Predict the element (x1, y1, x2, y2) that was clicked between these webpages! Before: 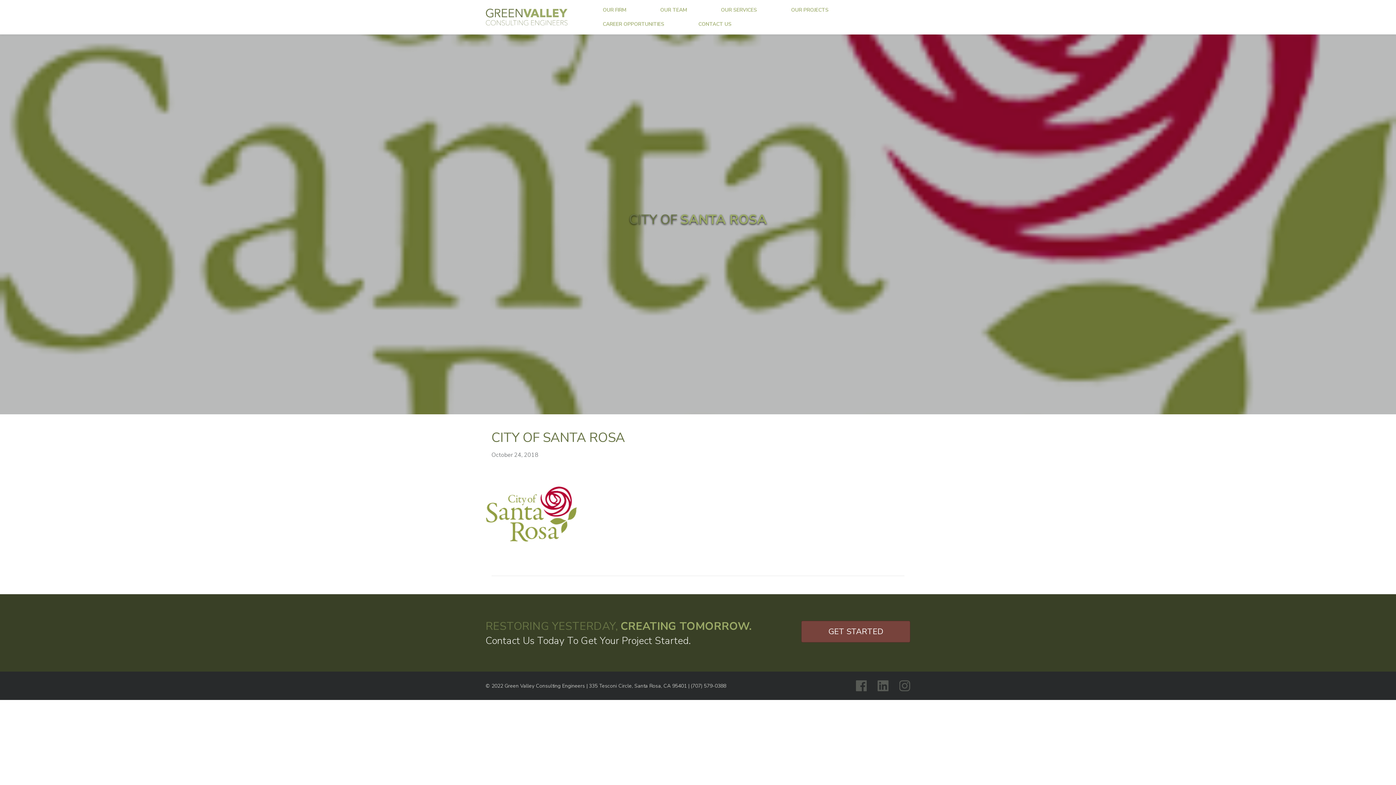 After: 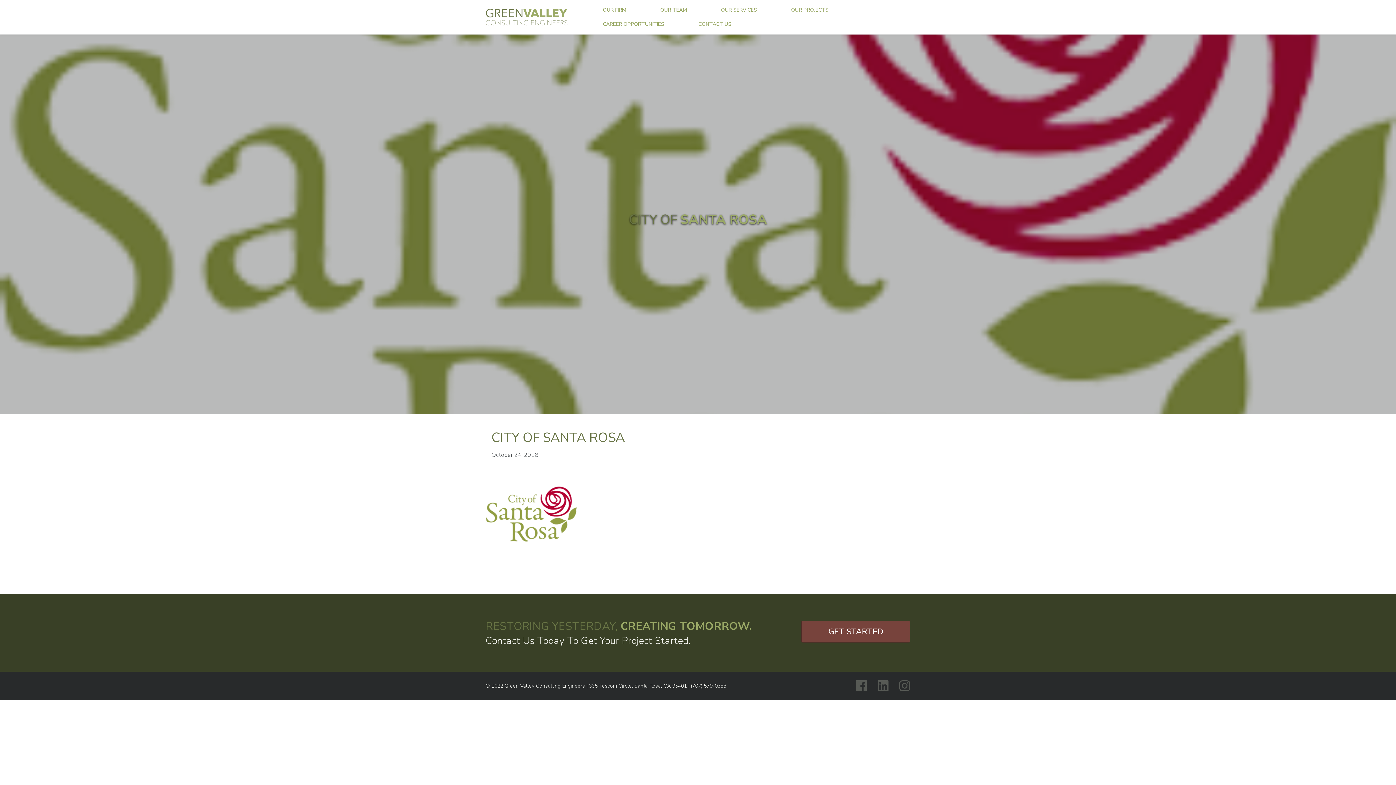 Action: bbox: (486, 509, 577, 517)